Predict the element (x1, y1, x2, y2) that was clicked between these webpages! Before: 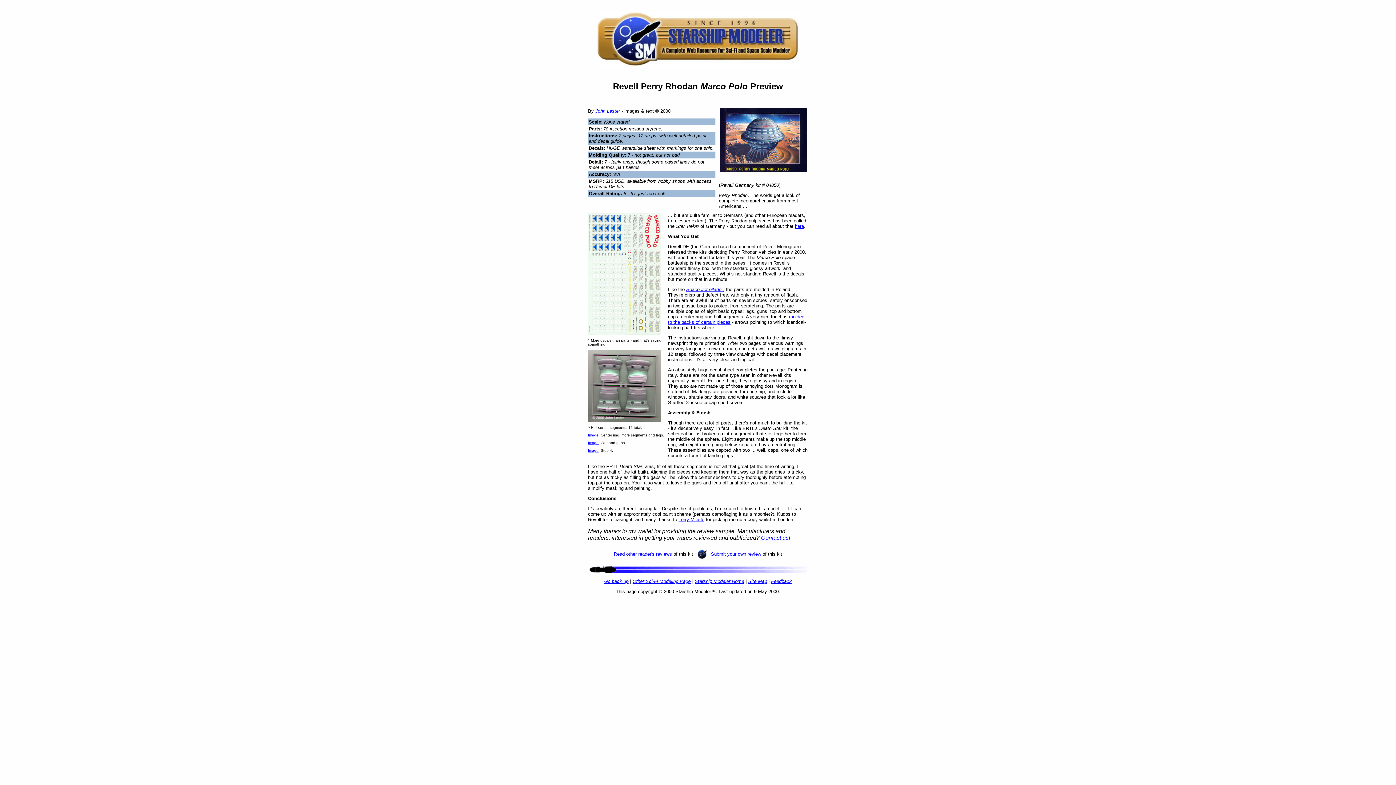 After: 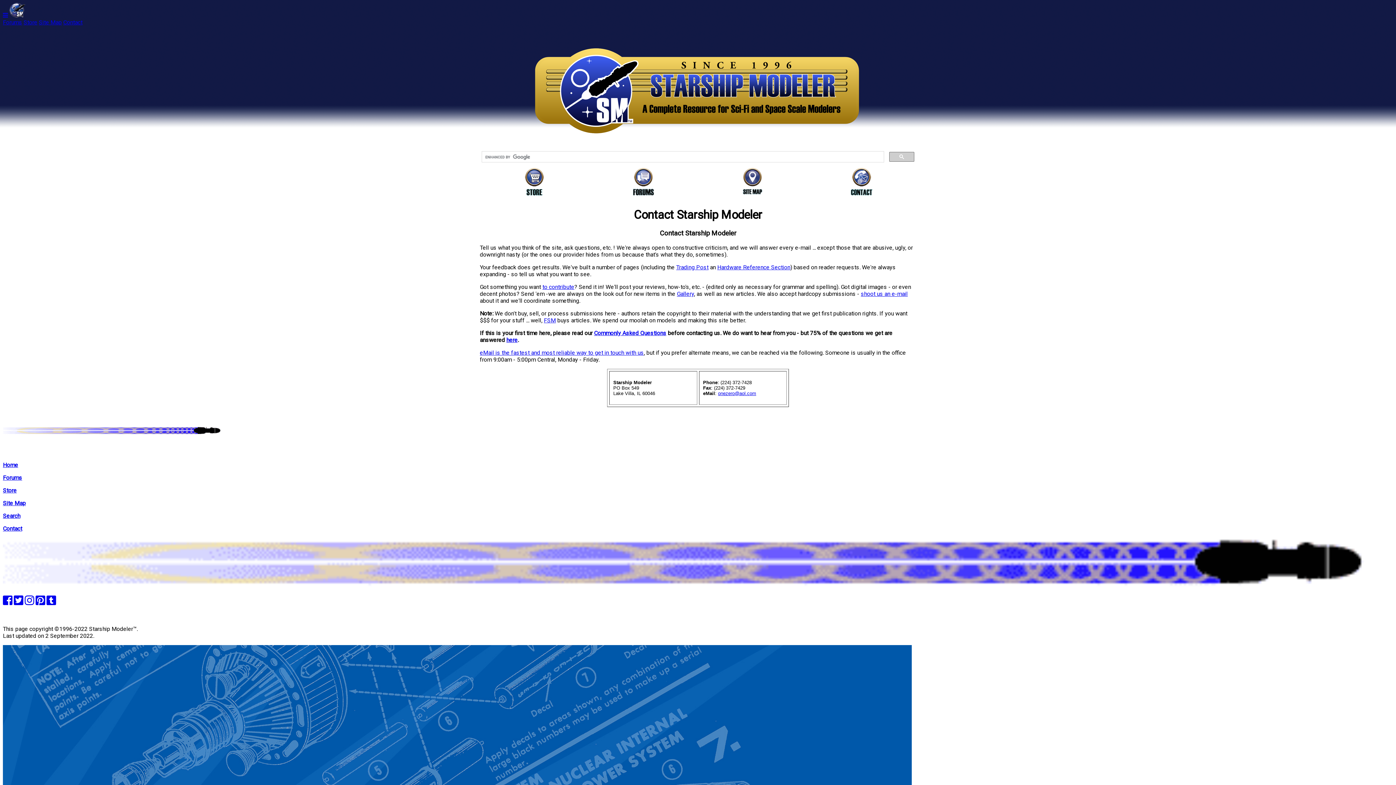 Action: bbox: (771, 578, 792, 584) label: Feedback